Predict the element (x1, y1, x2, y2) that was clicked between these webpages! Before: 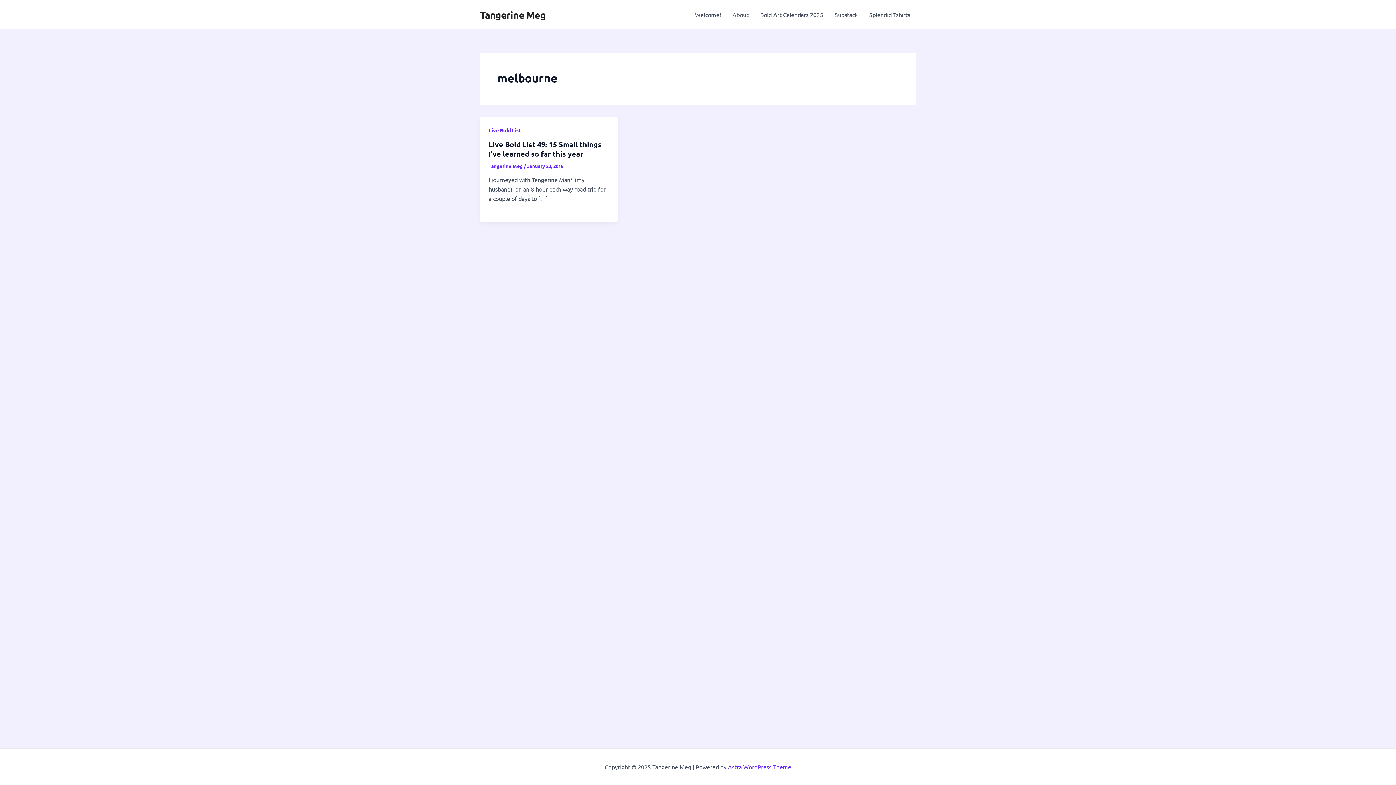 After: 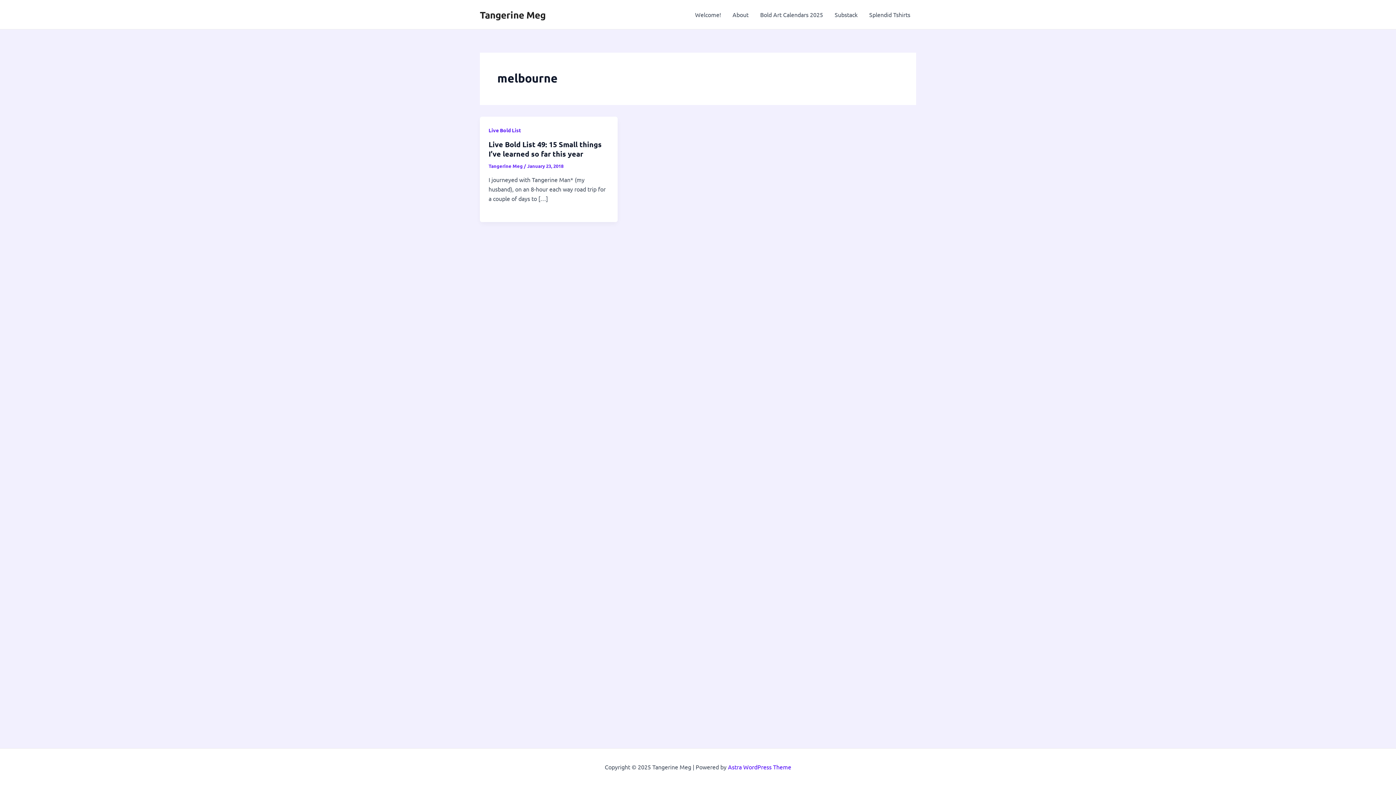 Action: label: Astra WordPress Theme bbox: (728, 763, 791, 770)